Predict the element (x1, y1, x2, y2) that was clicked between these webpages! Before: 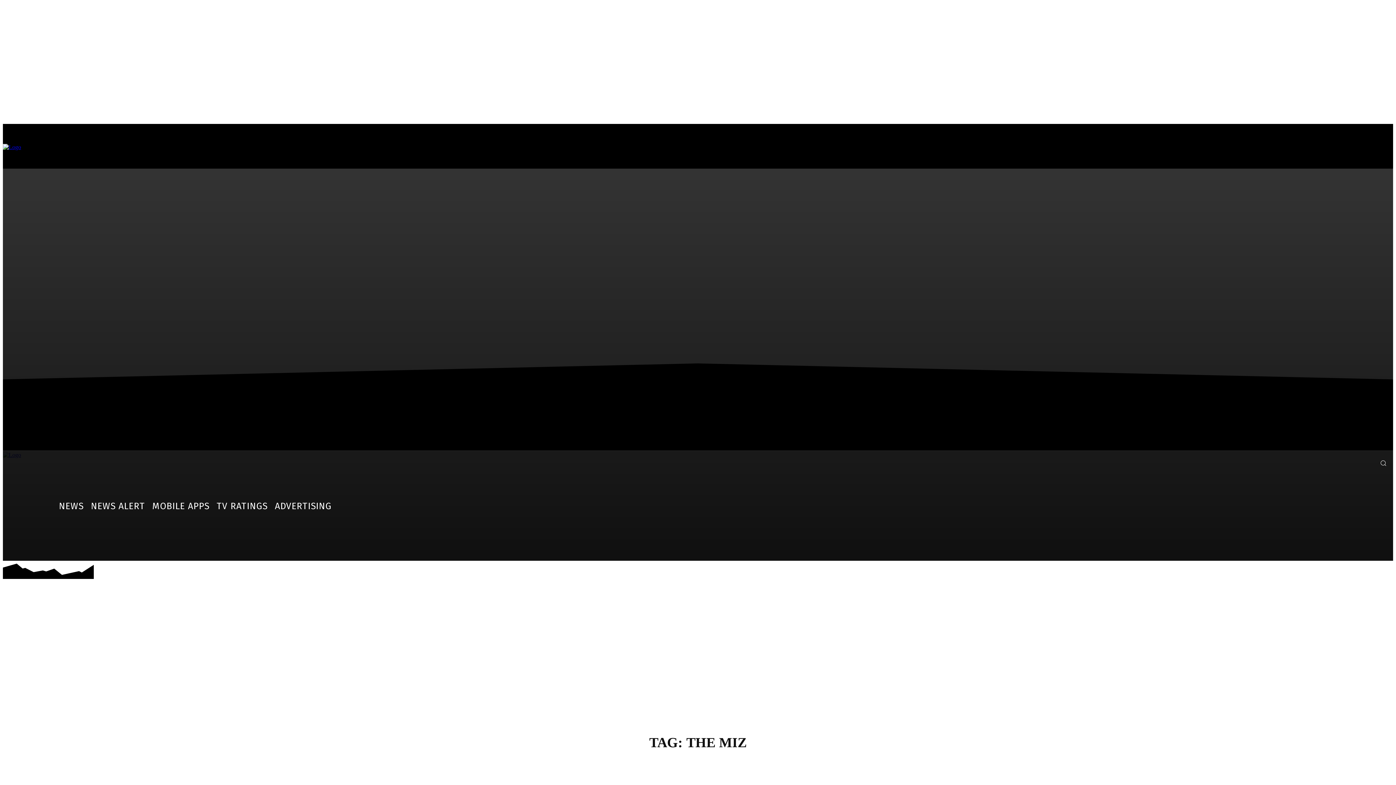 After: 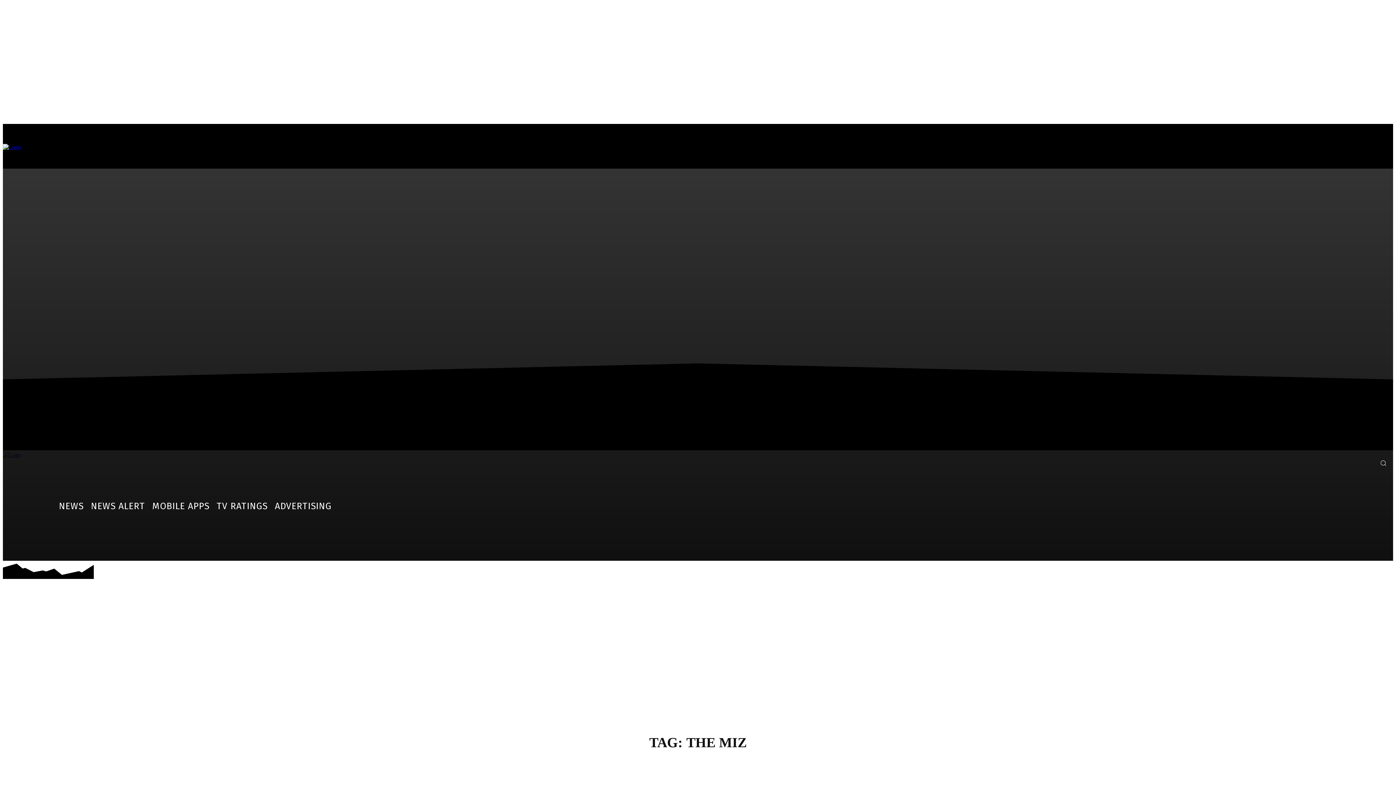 Action: label: Search bbox: (1373, 453, 1393, 473)